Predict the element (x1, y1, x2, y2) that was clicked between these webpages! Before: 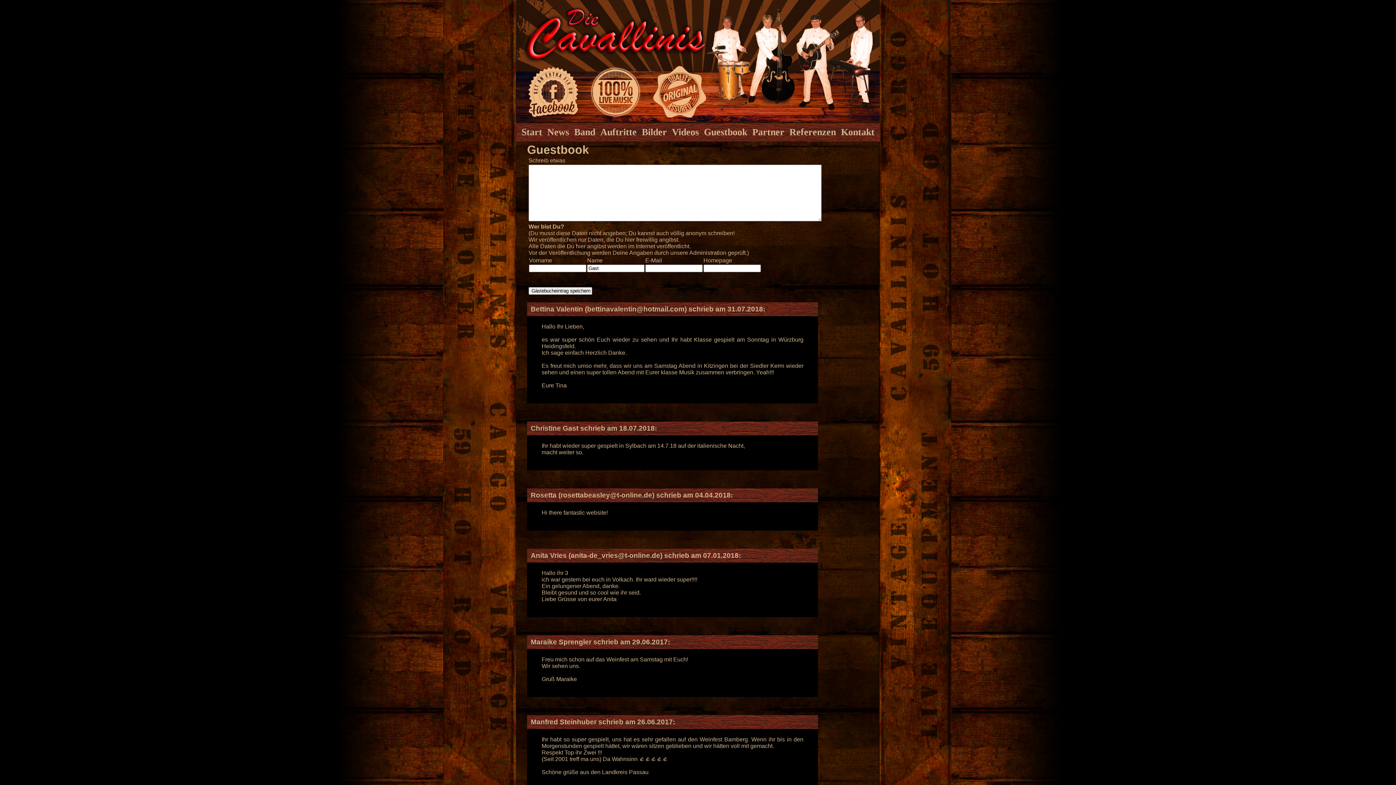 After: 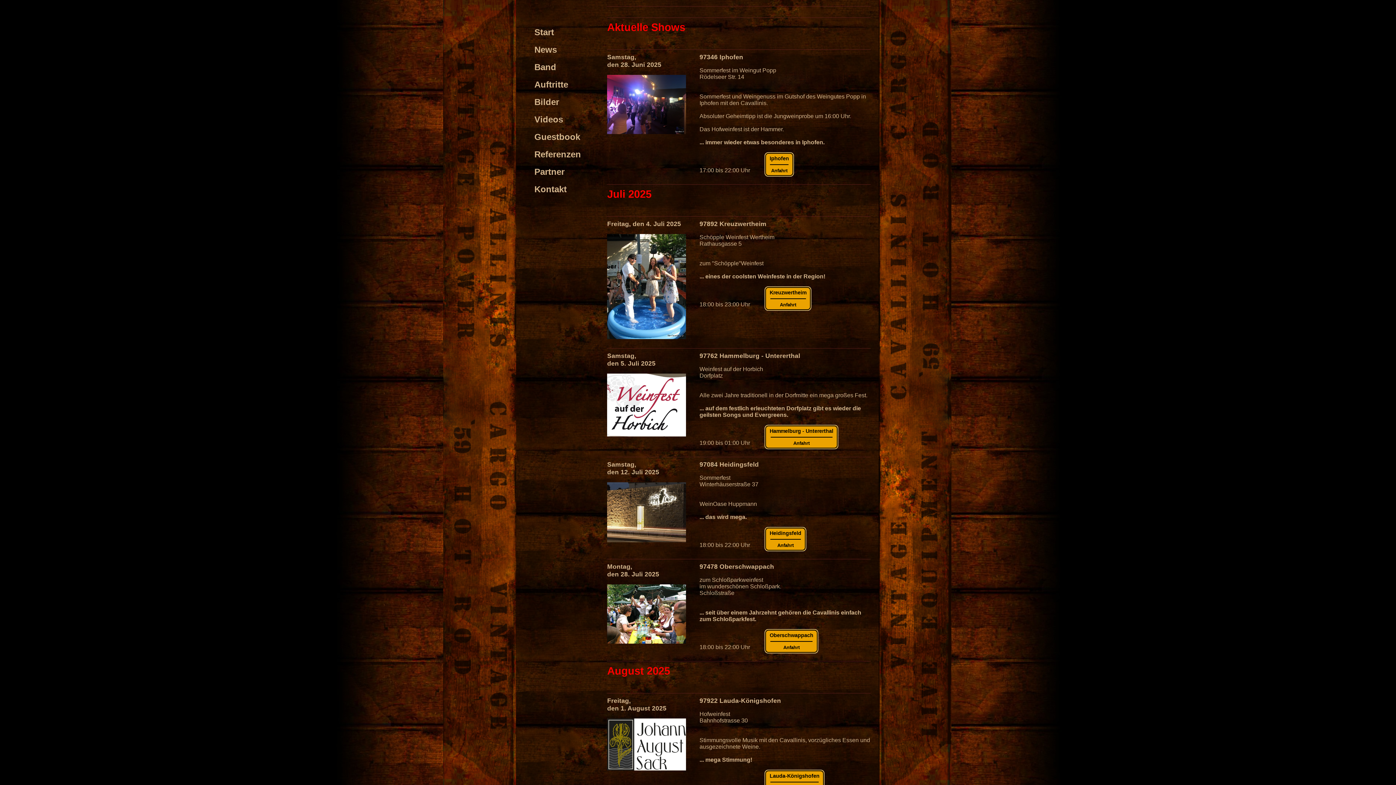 Action: bbox: (598, 121, 638, 139) label: Auftritte